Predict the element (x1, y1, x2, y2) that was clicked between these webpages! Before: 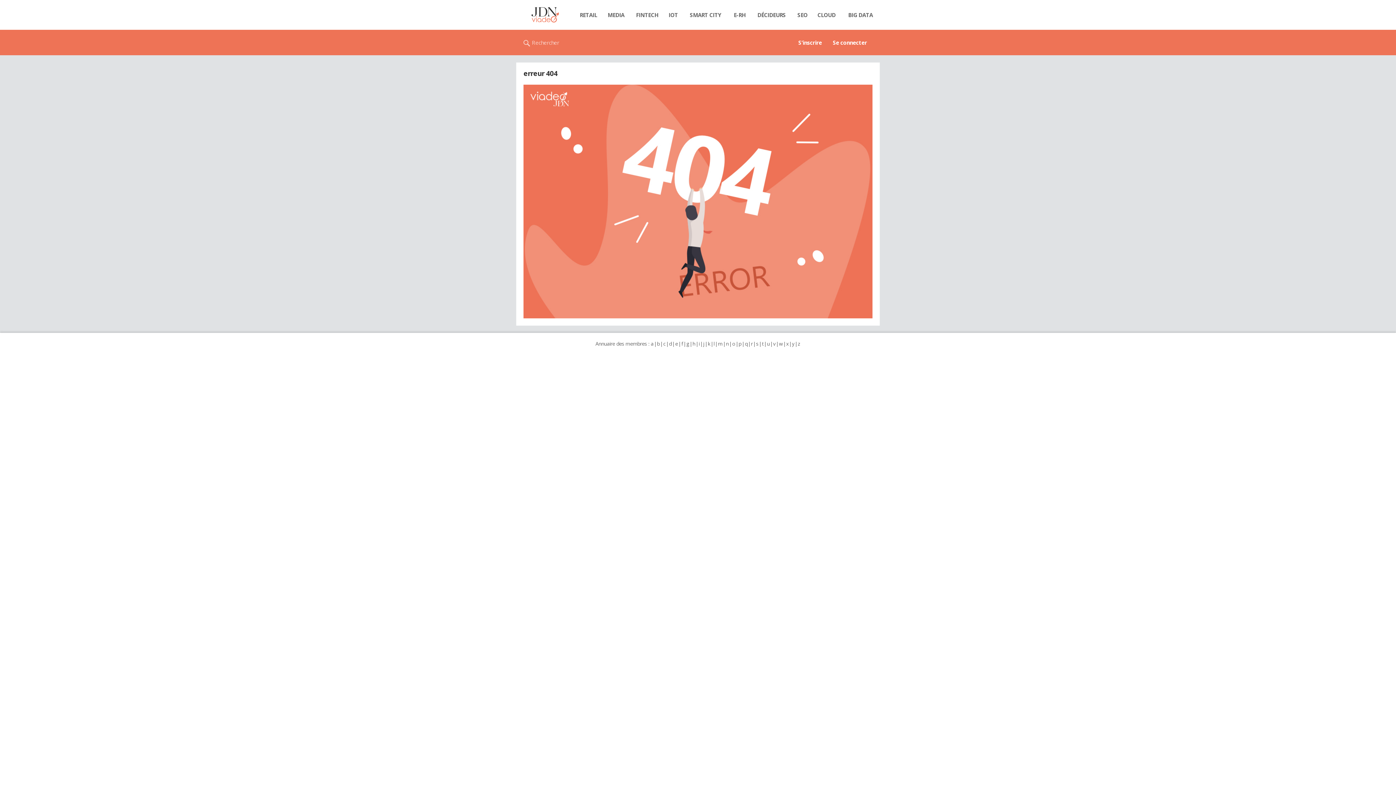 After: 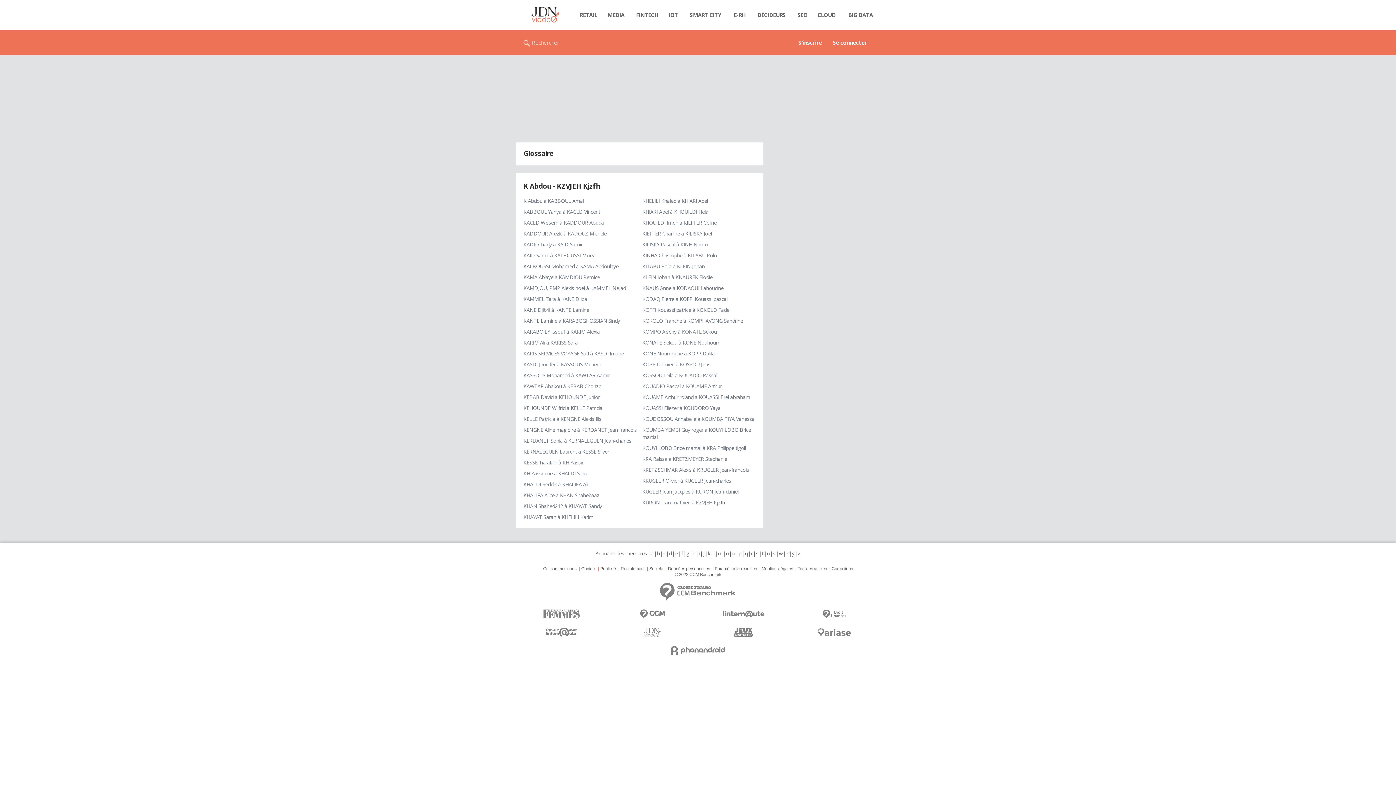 Action: label: k bbox: (707, 340, 710, 347)